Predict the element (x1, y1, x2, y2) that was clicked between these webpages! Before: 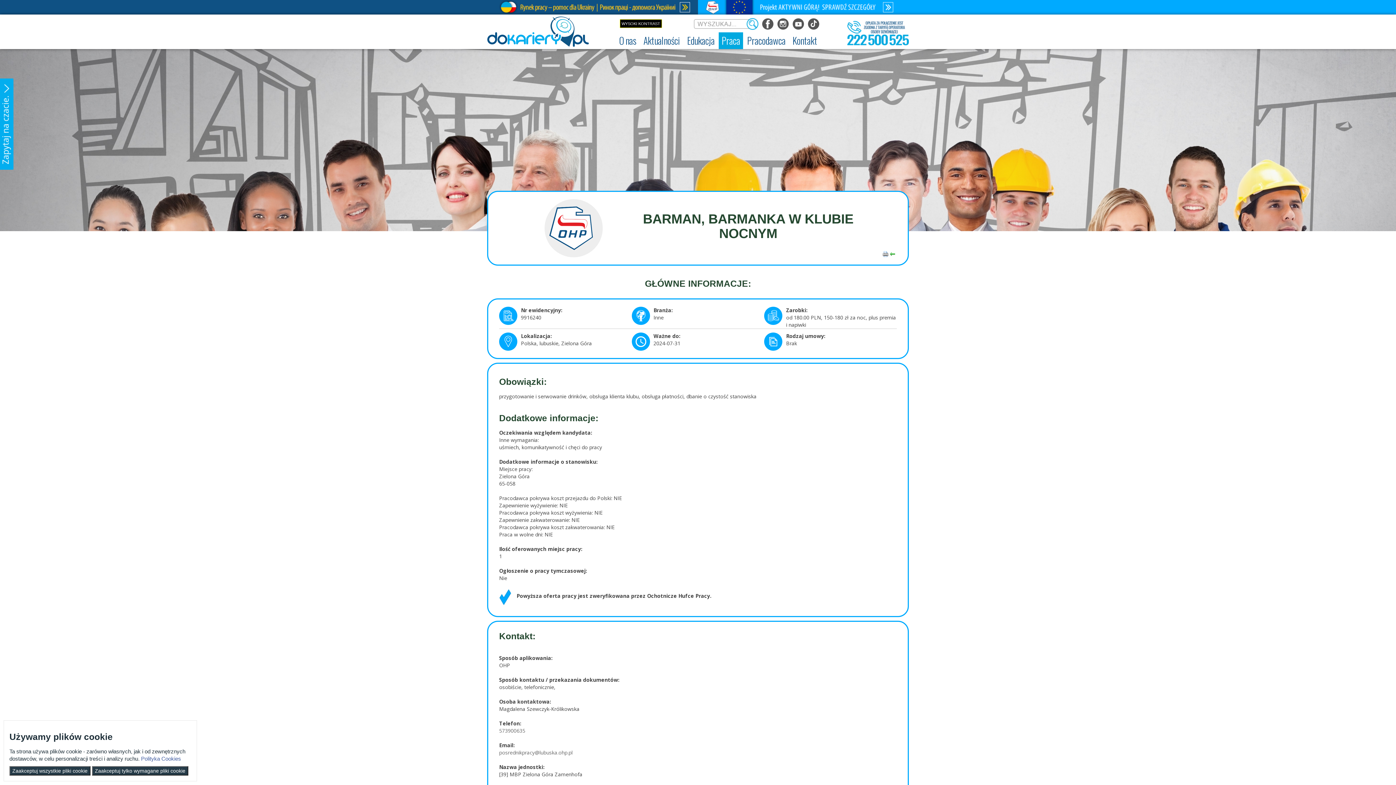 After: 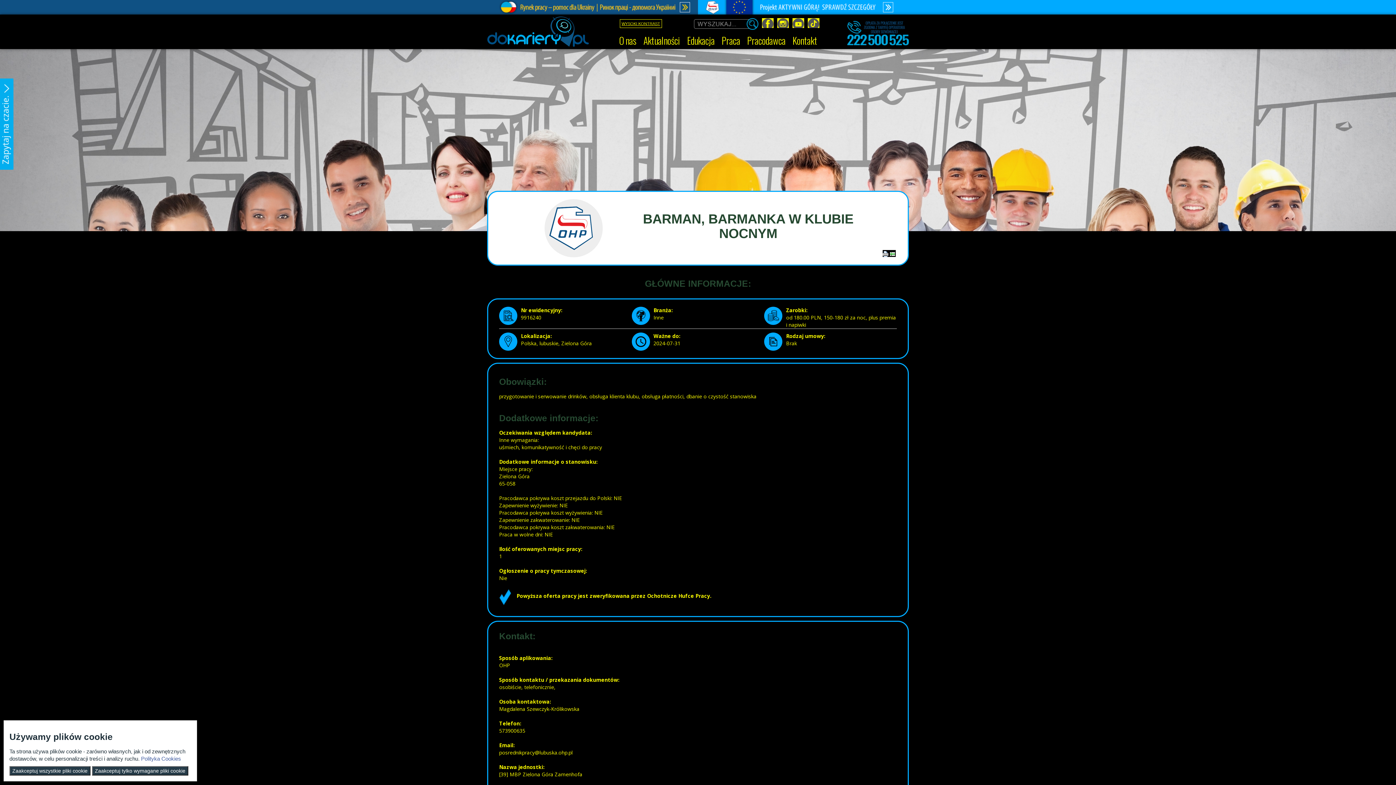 Action: label: WYSOKI KONTRAST bbox: (620, 19, 661, 27)